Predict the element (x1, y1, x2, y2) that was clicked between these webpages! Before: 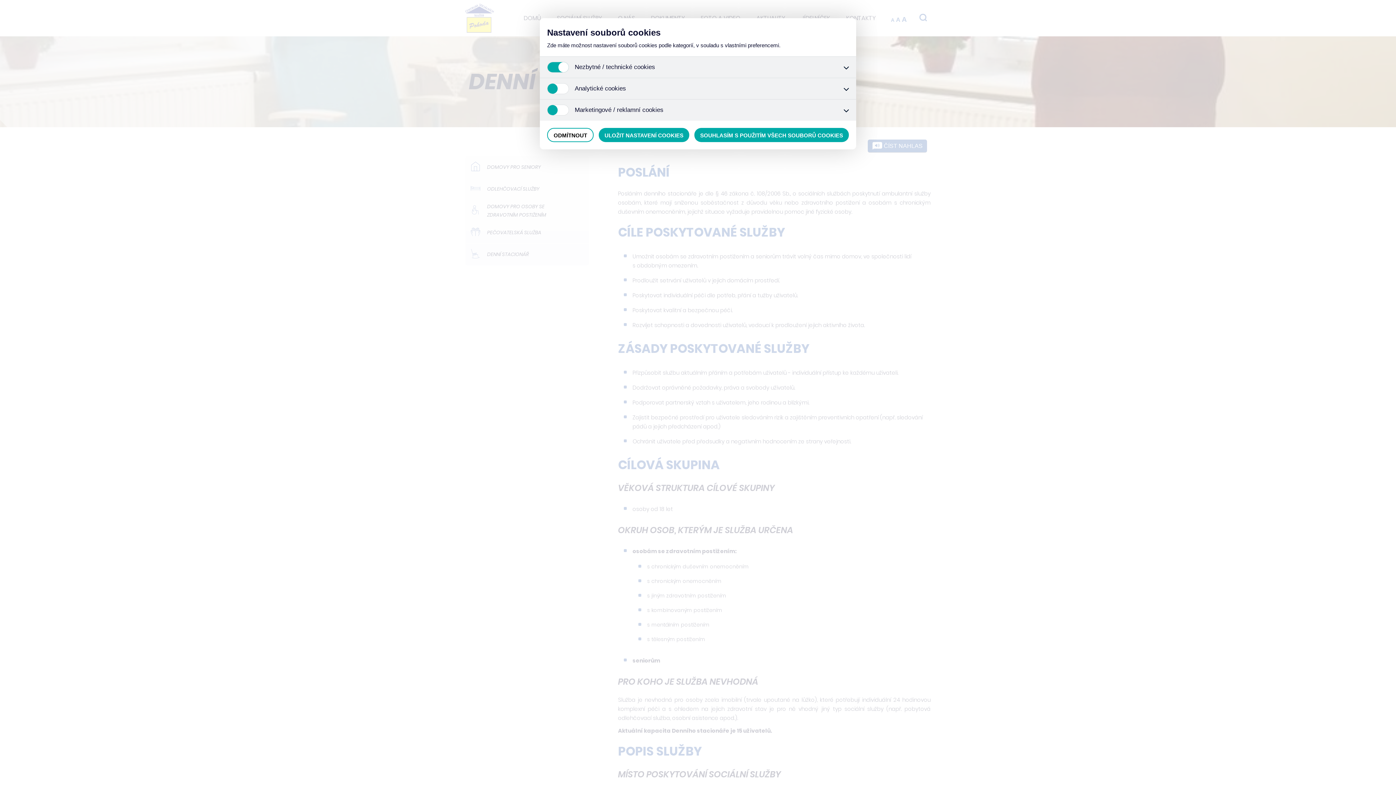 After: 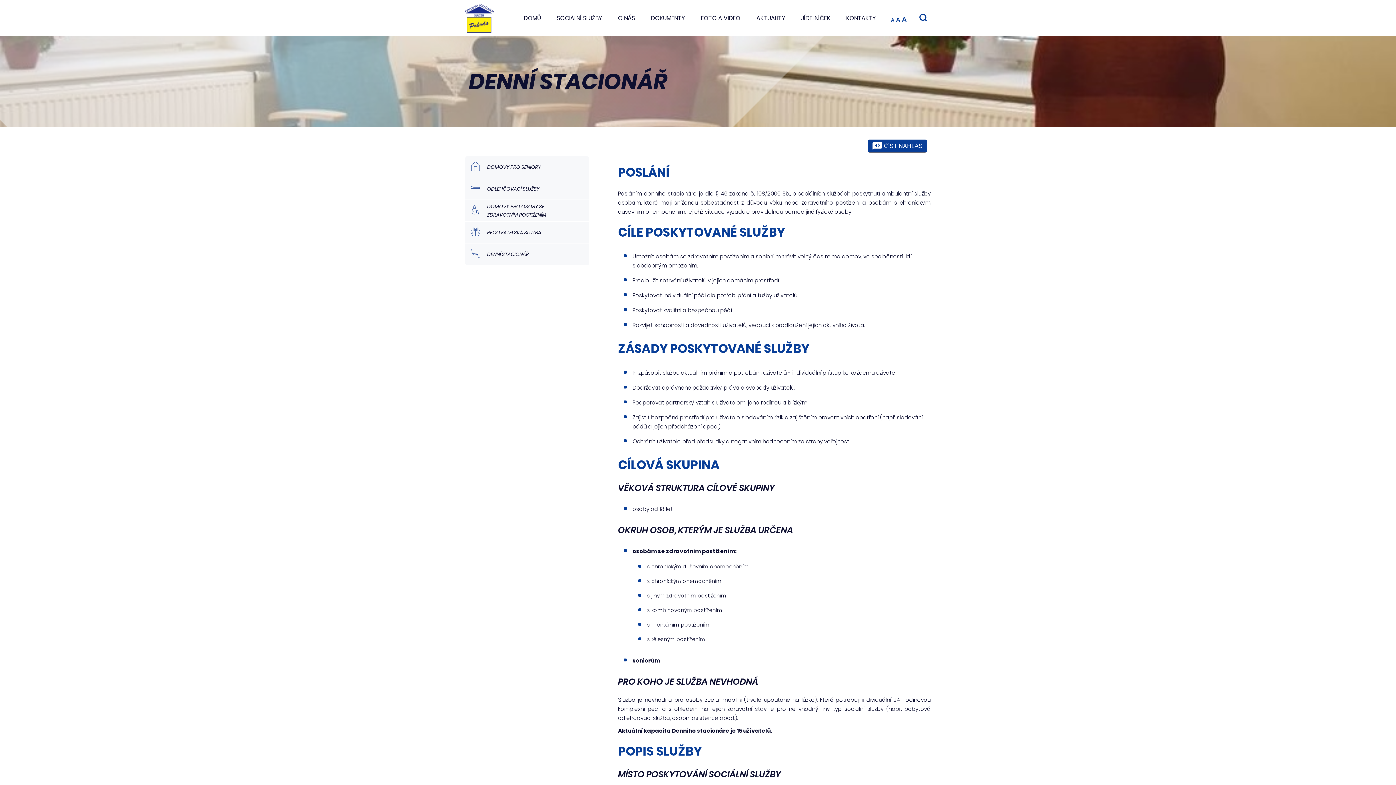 Action: bbox: (694, 128, 849, 142) label: SOUHLASÍM S POUŽITÍM VŠECH SOUBORŮ COOKIES